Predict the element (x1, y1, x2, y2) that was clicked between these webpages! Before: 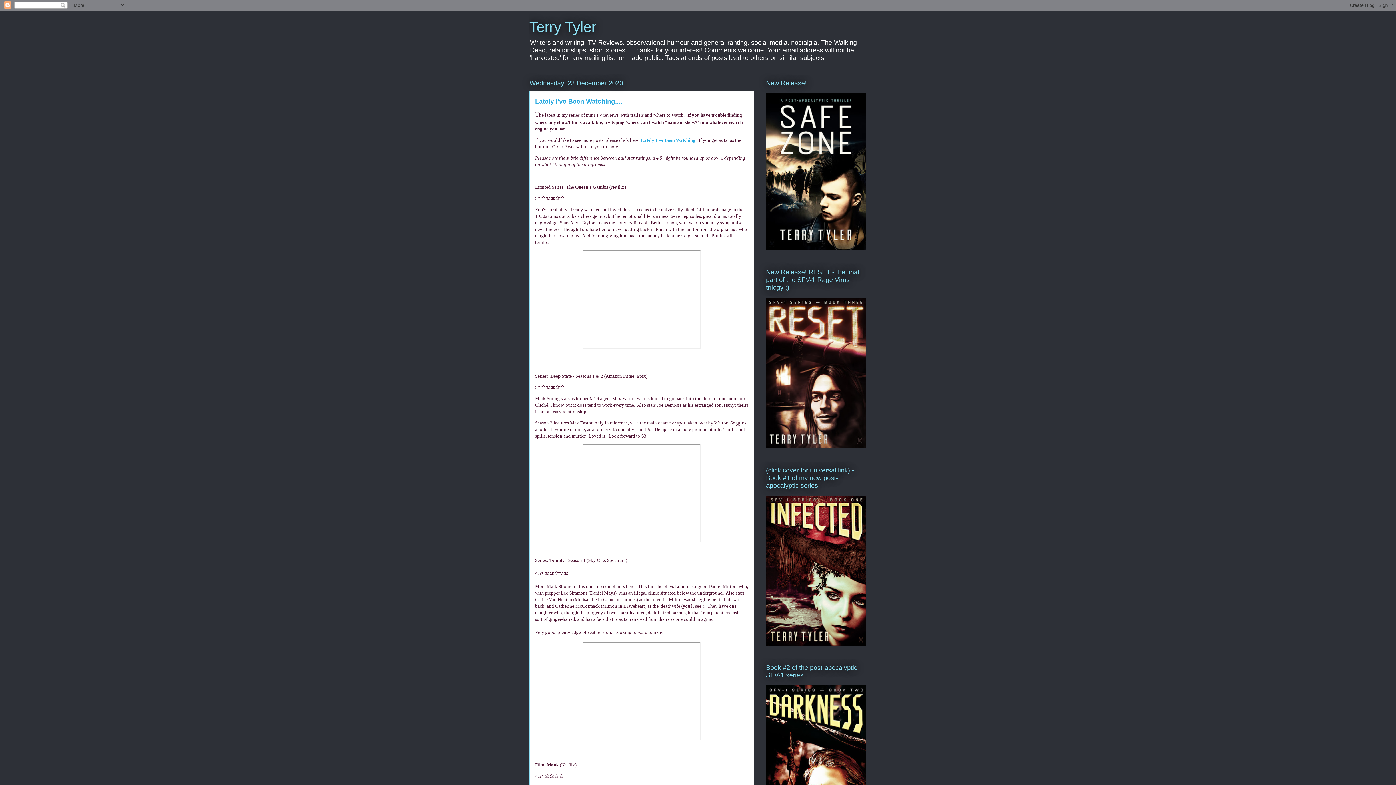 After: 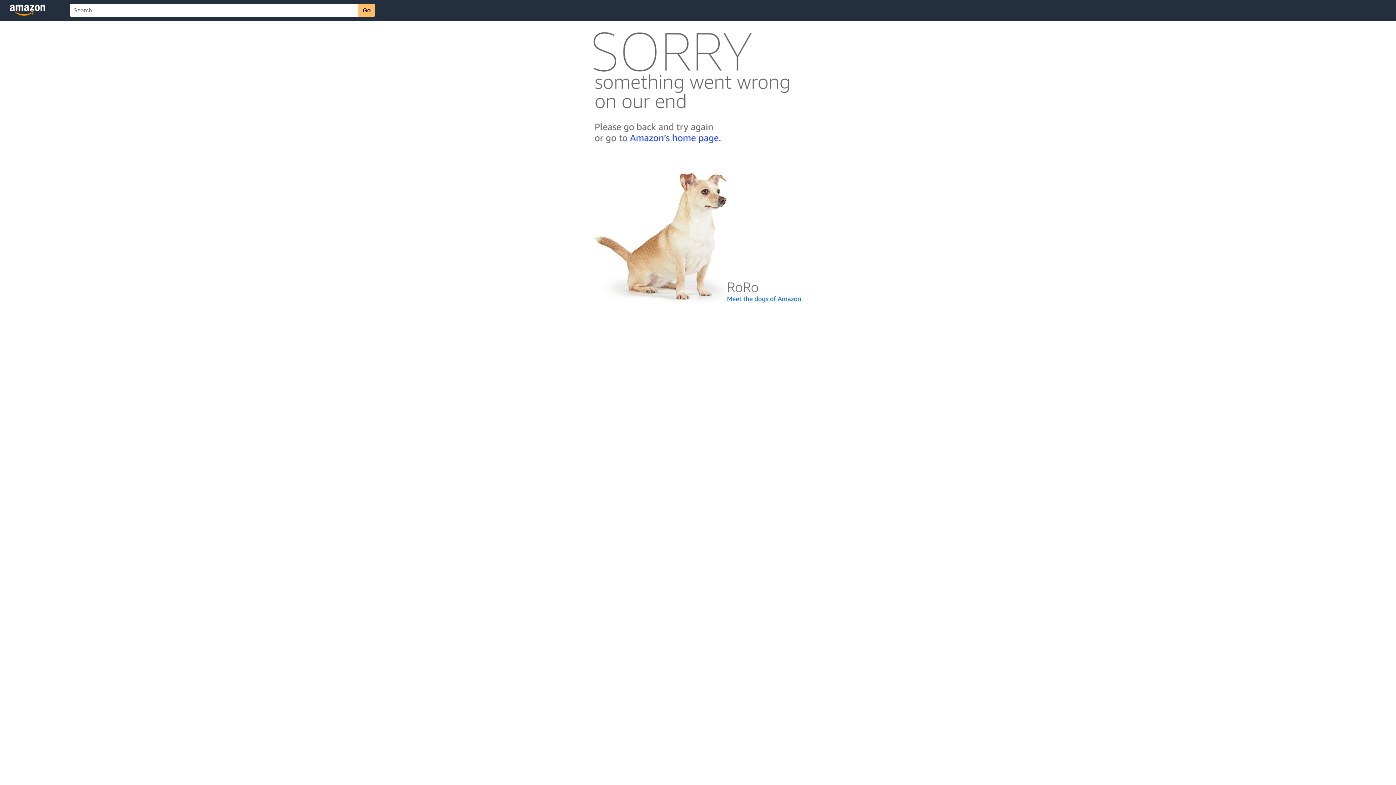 Action: bbox: (766, 443, 866, 449)